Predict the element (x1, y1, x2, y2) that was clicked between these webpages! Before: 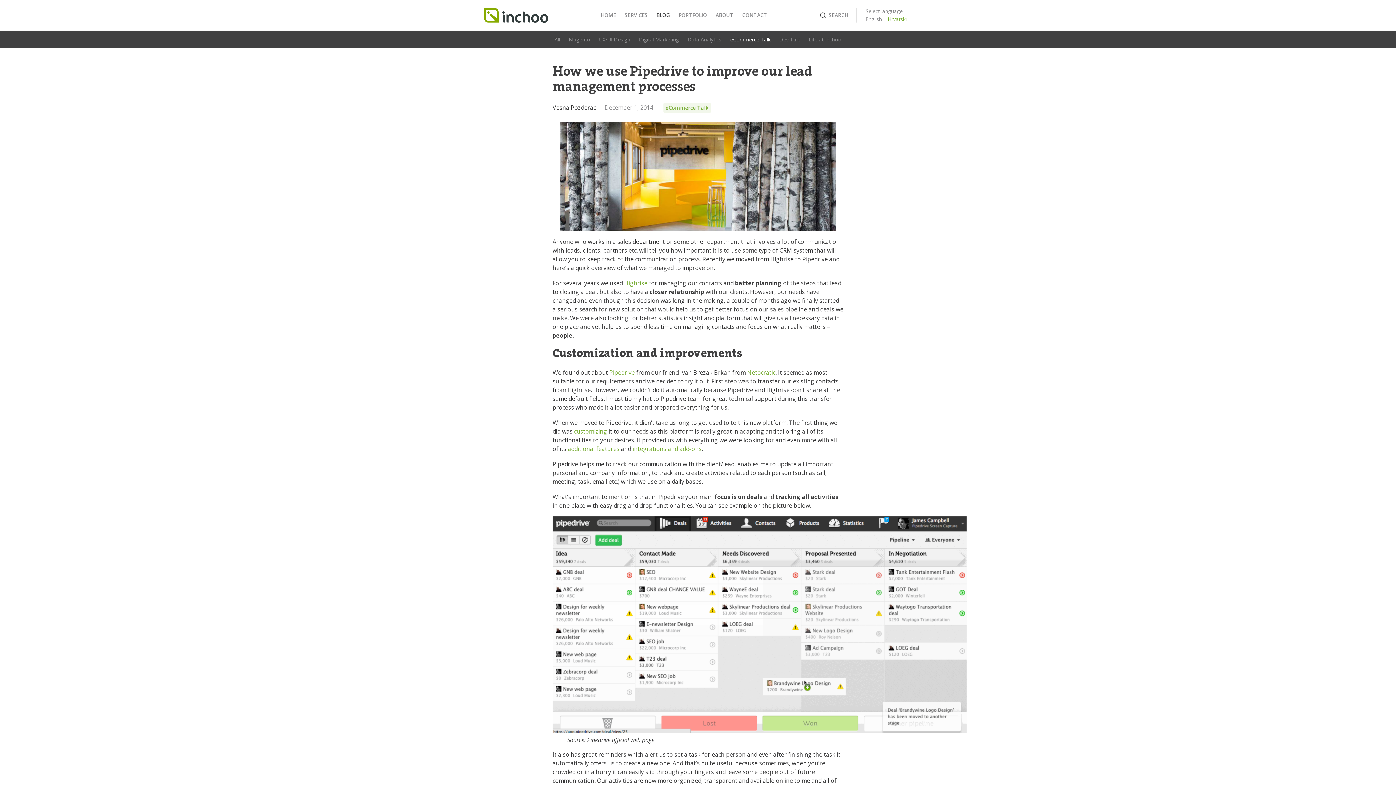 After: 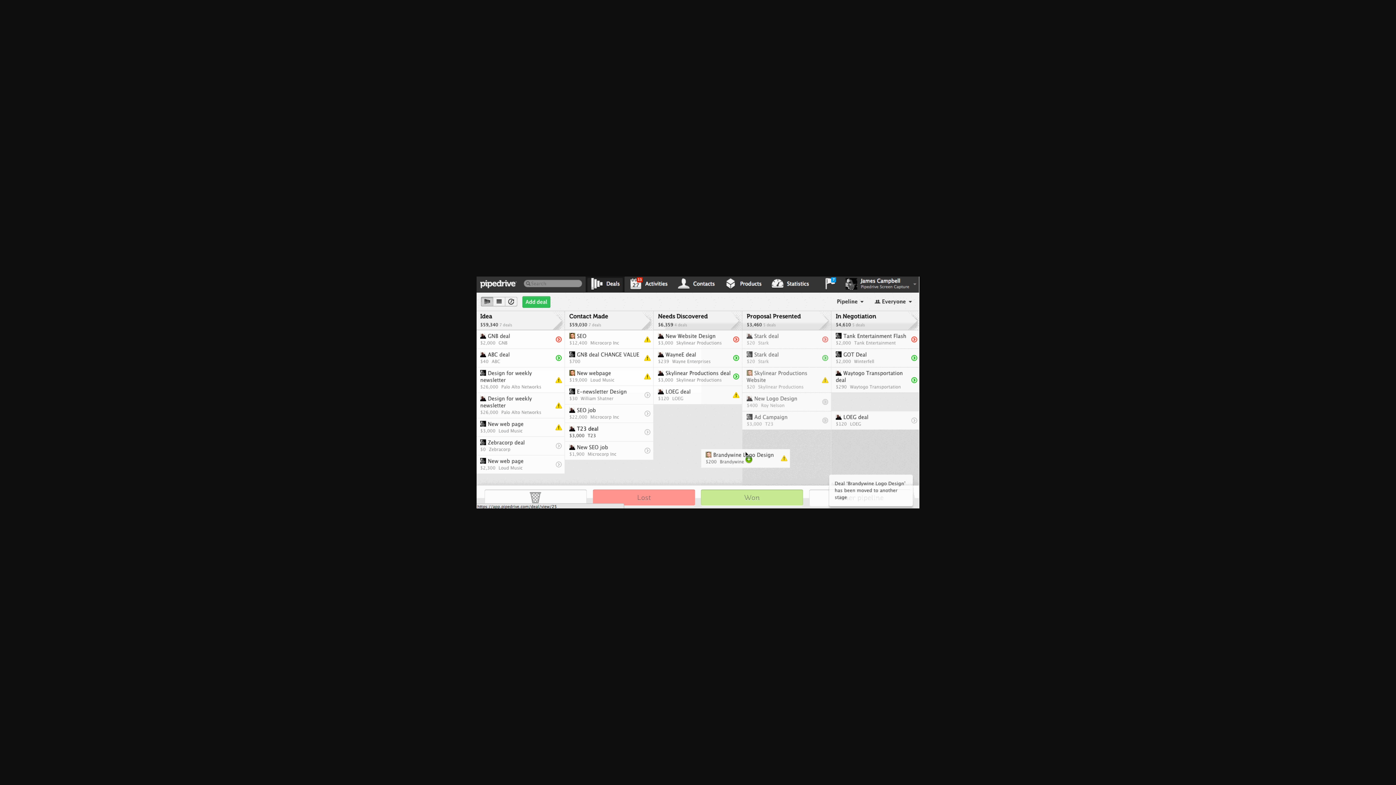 Action: bbox: (552, 727, 967, 735)